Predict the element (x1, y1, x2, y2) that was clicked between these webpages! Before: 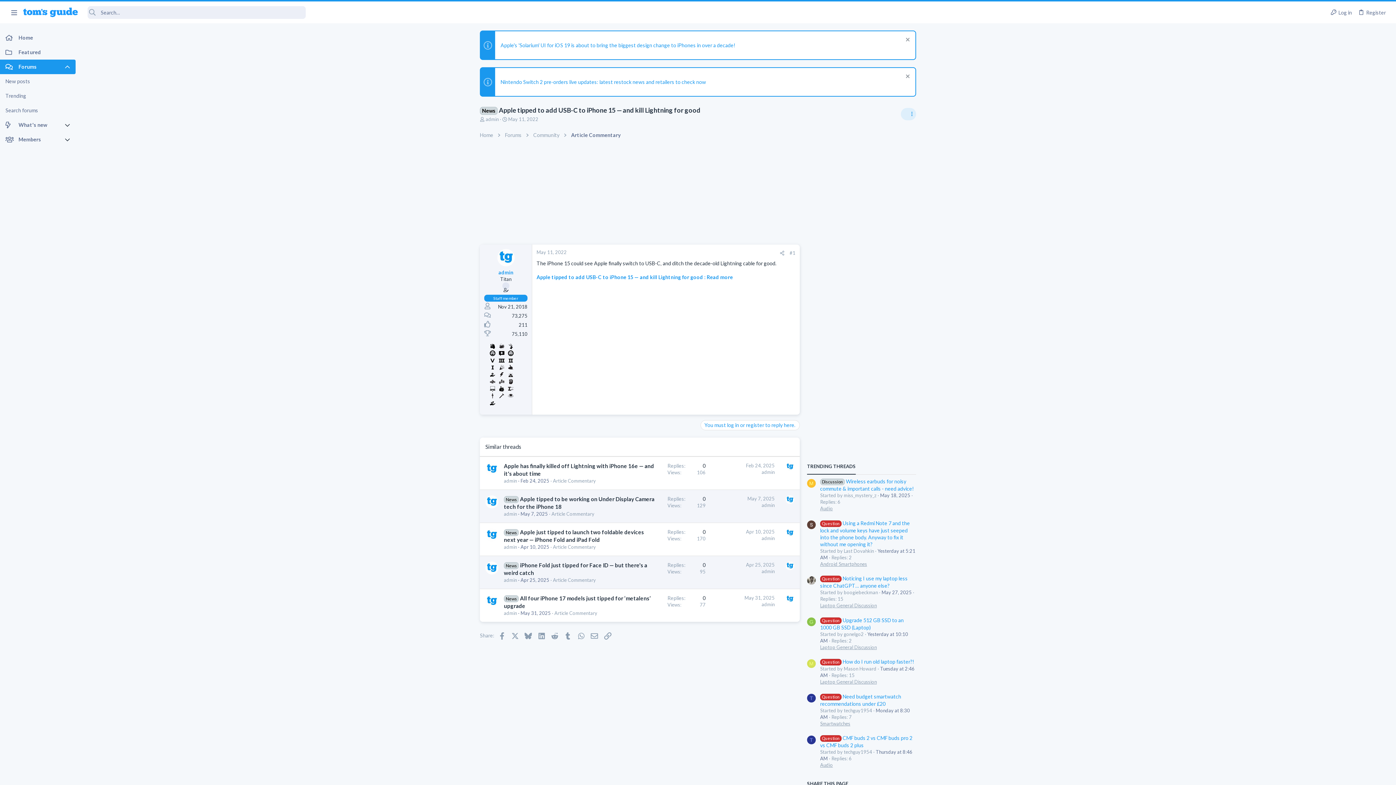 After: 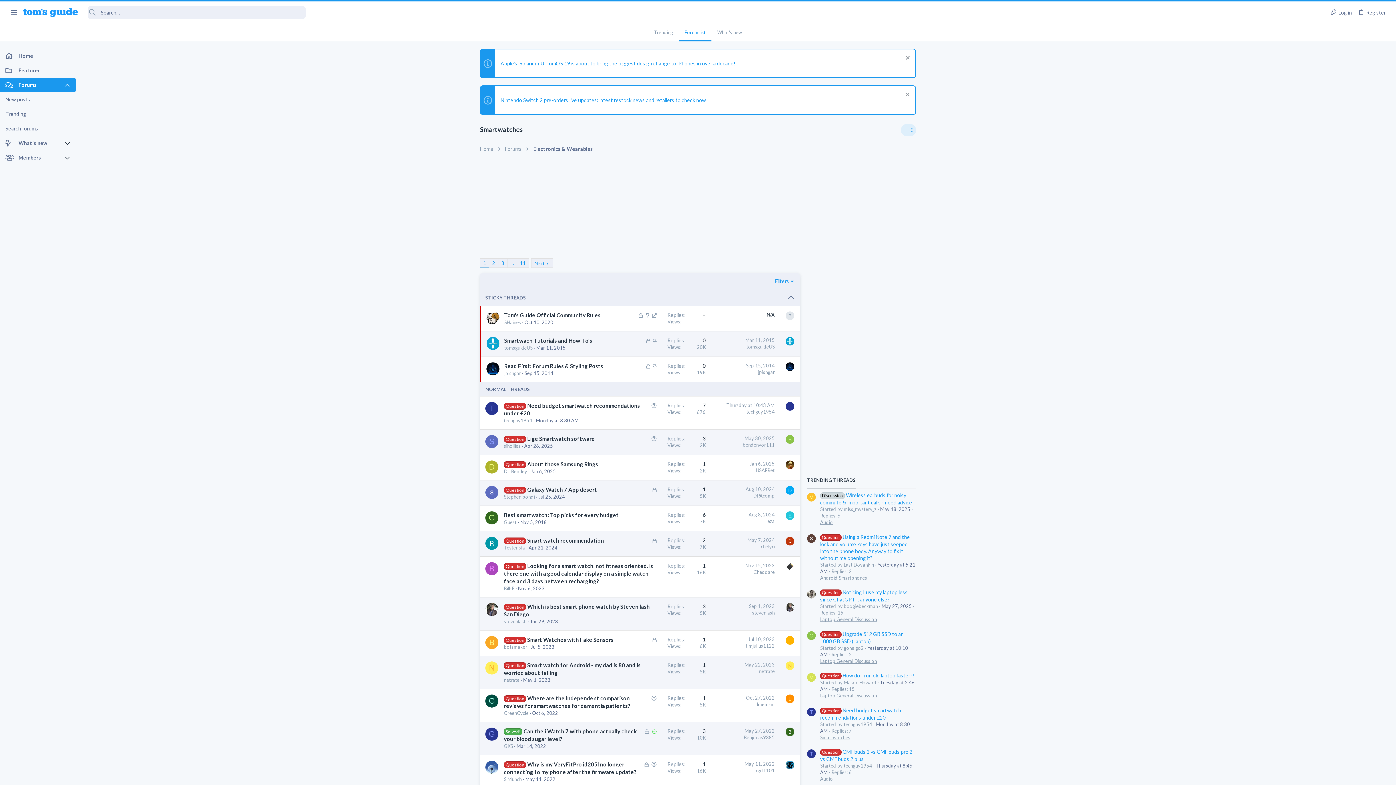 Action: bbox: (820, 721, 850, 726) label: Smartwatches